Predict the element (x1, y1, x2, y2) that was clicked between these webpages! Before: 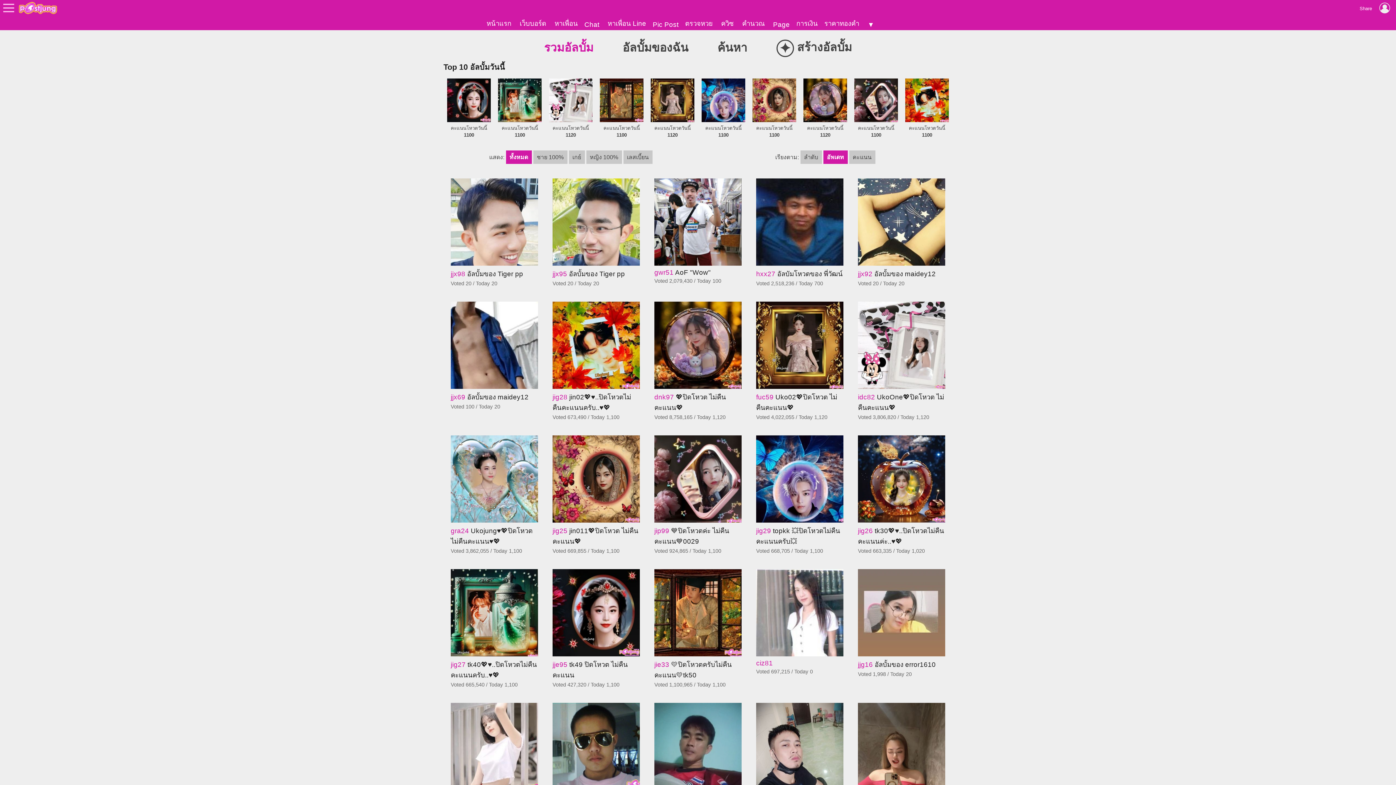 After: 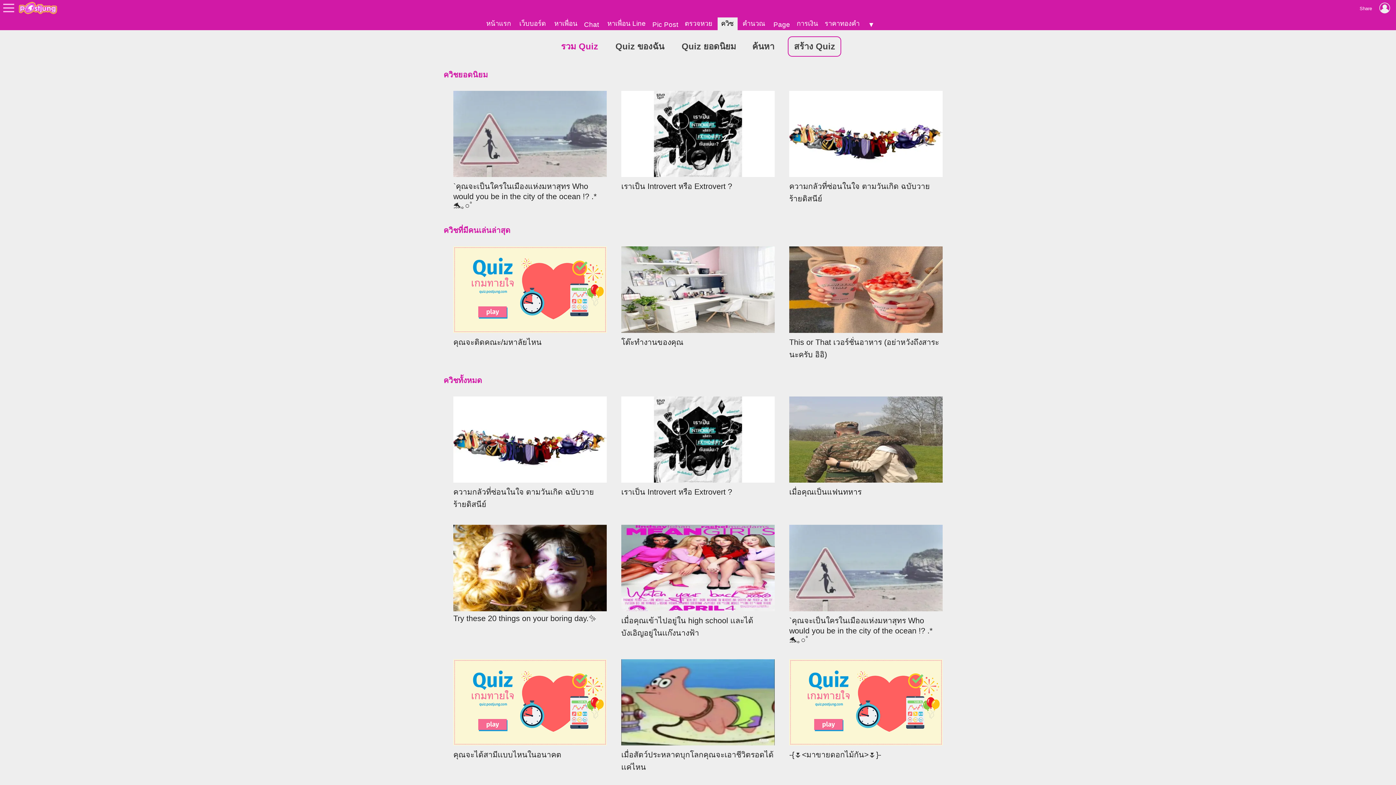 Action: label: ควิซ bbox: (718, 17, 737, 30)